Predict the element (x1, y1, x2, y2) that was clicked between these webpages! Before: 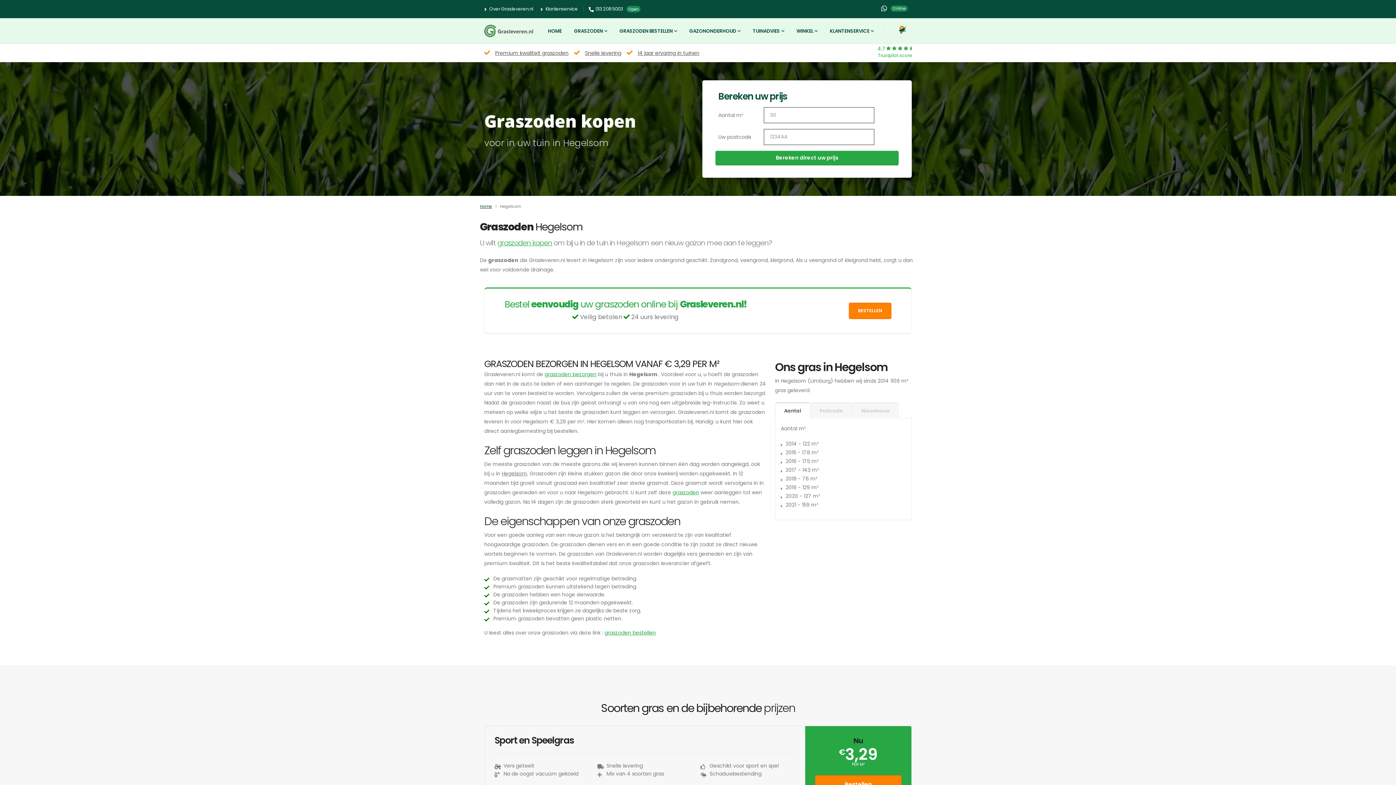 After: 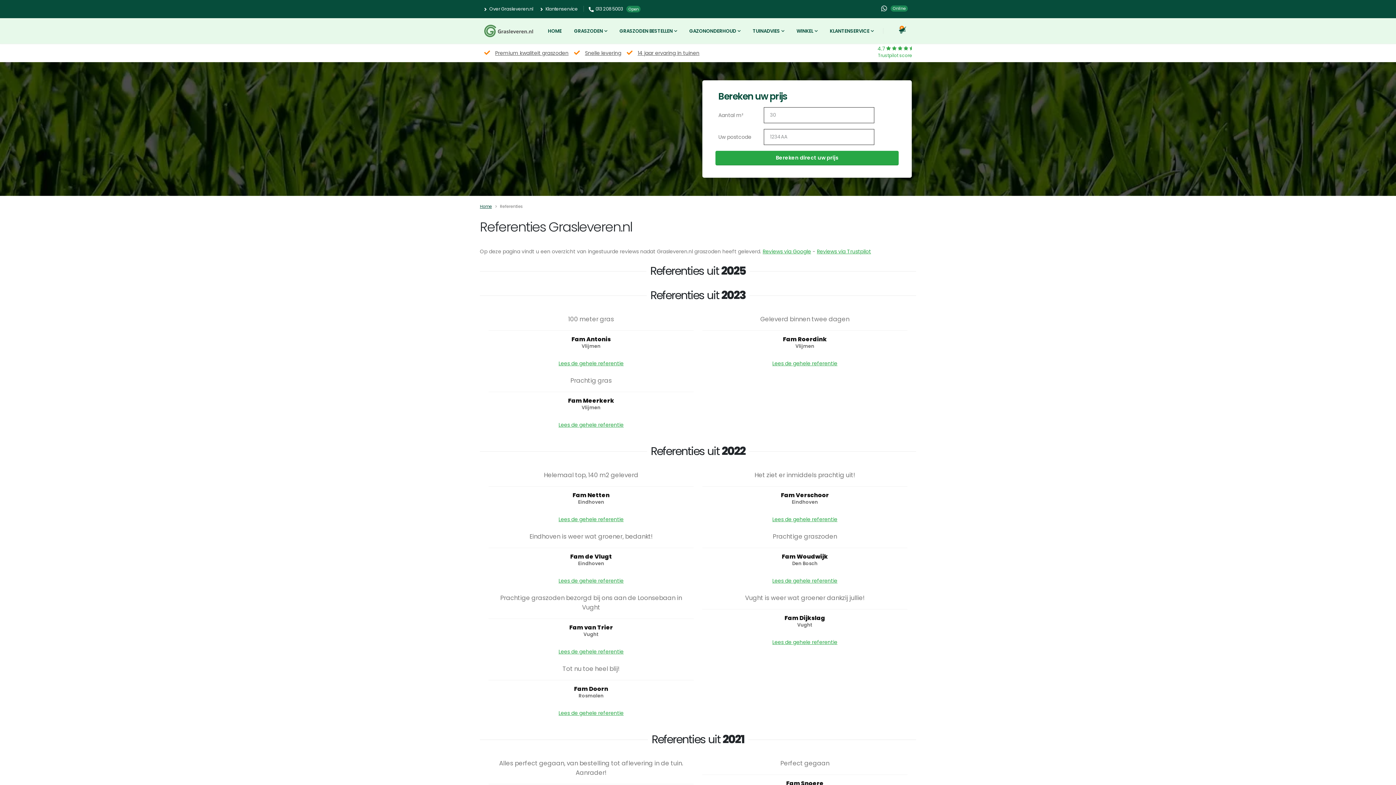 Action: label: 4.7
Trustpilot score bbox: (877, 44, 912, 60)